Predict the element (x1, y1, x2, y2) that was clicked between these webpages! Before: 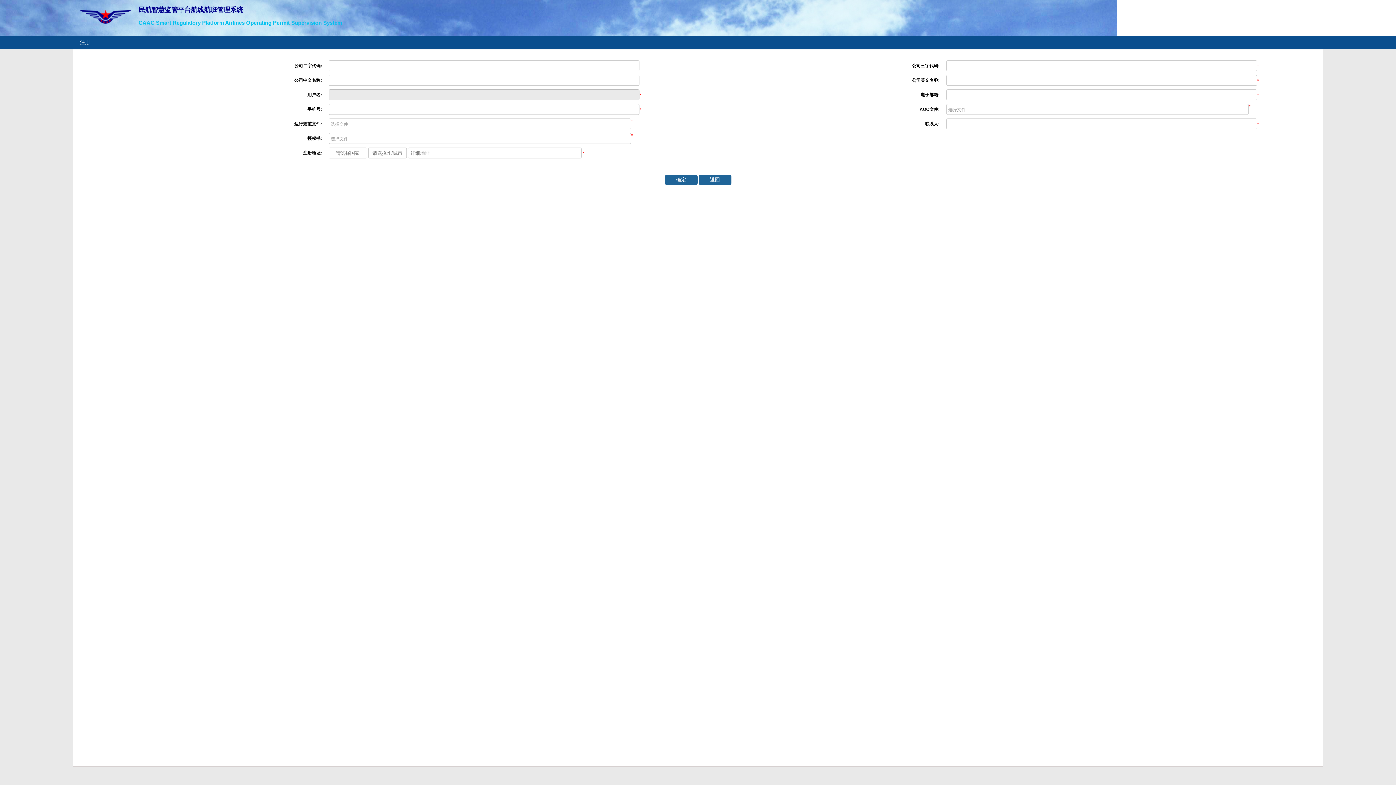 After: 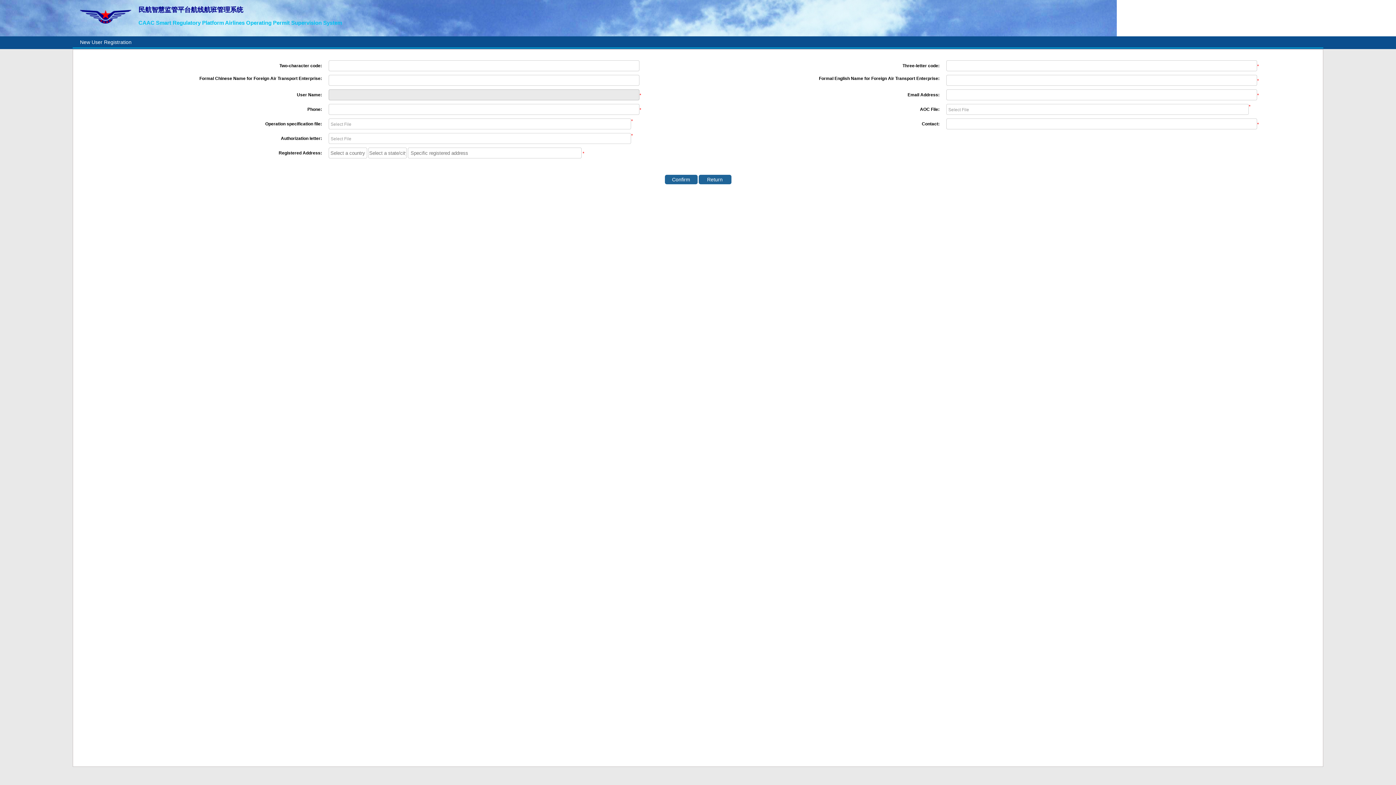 Action: label:   |   English bbox: (1355, 7, 1381, 13)